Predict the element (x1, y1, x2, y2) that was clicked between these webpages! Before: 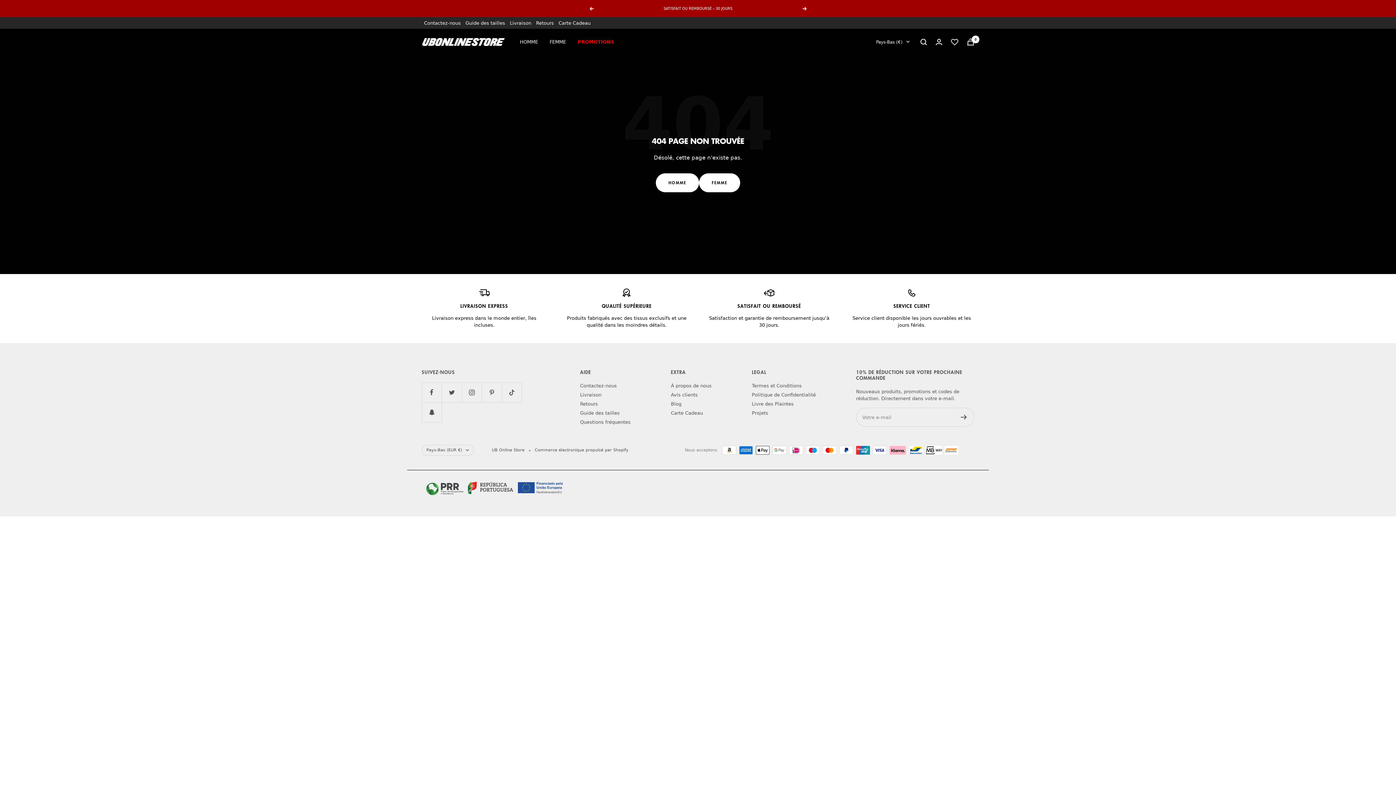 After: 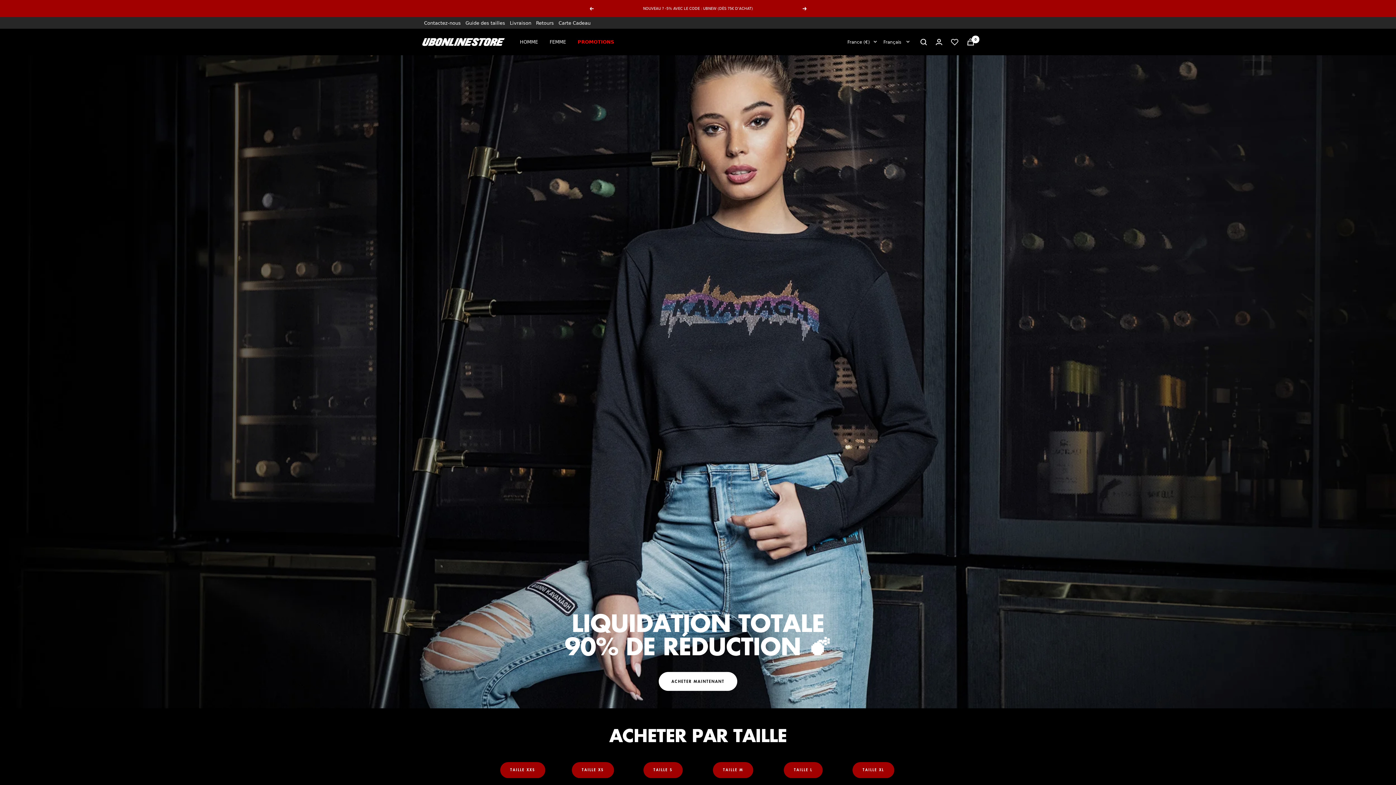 Action: bbox: (549, 38, 566, 45) label: FEMME